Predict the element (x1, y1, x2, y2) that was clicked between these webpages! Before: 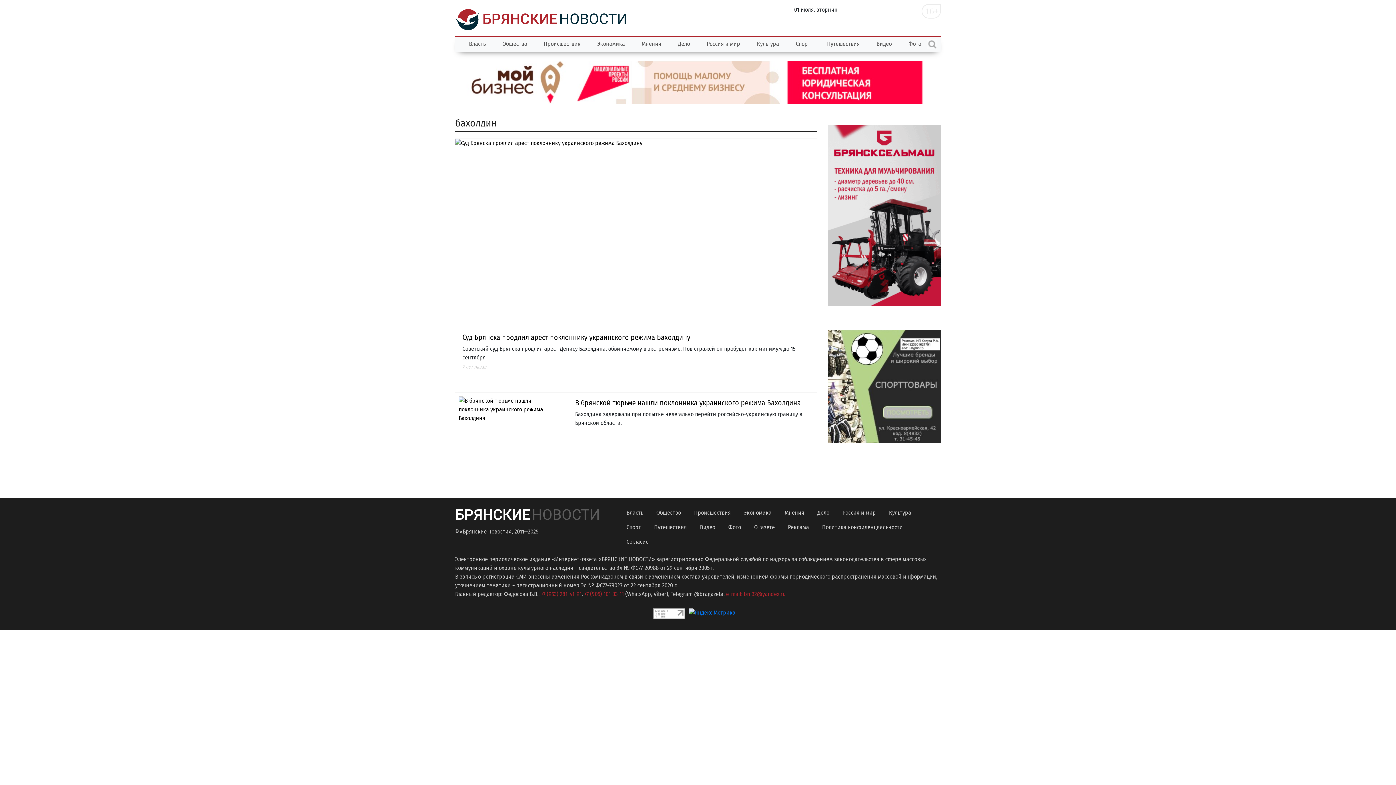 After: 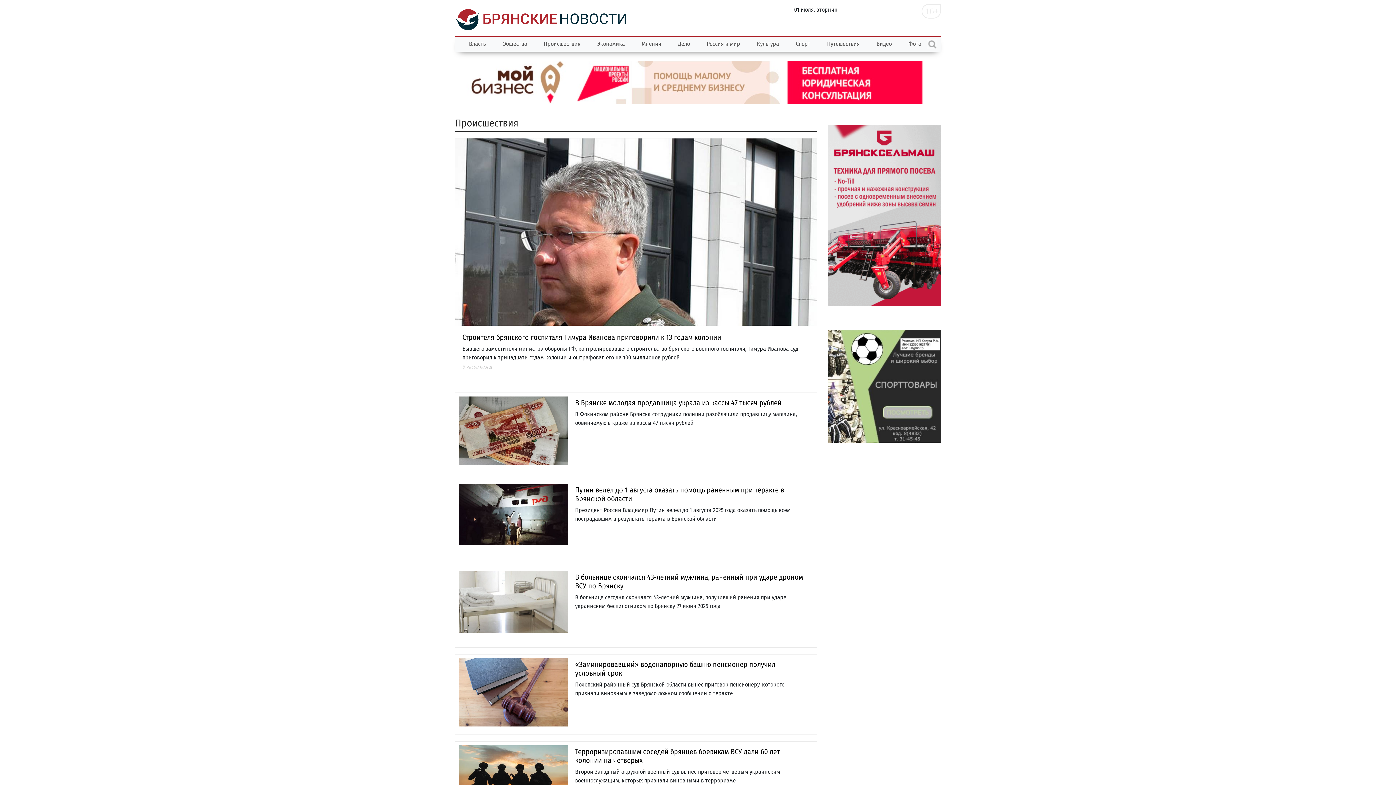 Action: bbox: (688, 505, 736, 520) label: Происшествия